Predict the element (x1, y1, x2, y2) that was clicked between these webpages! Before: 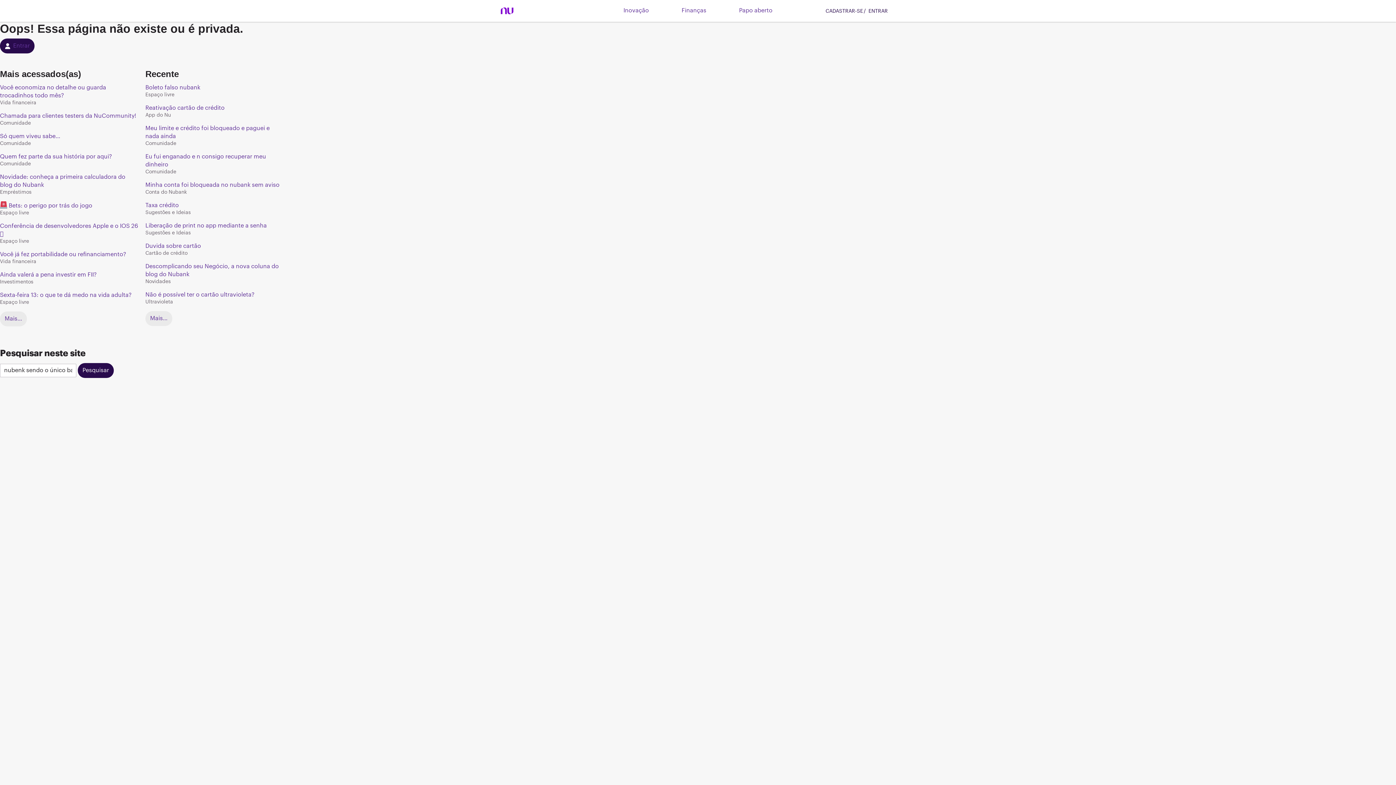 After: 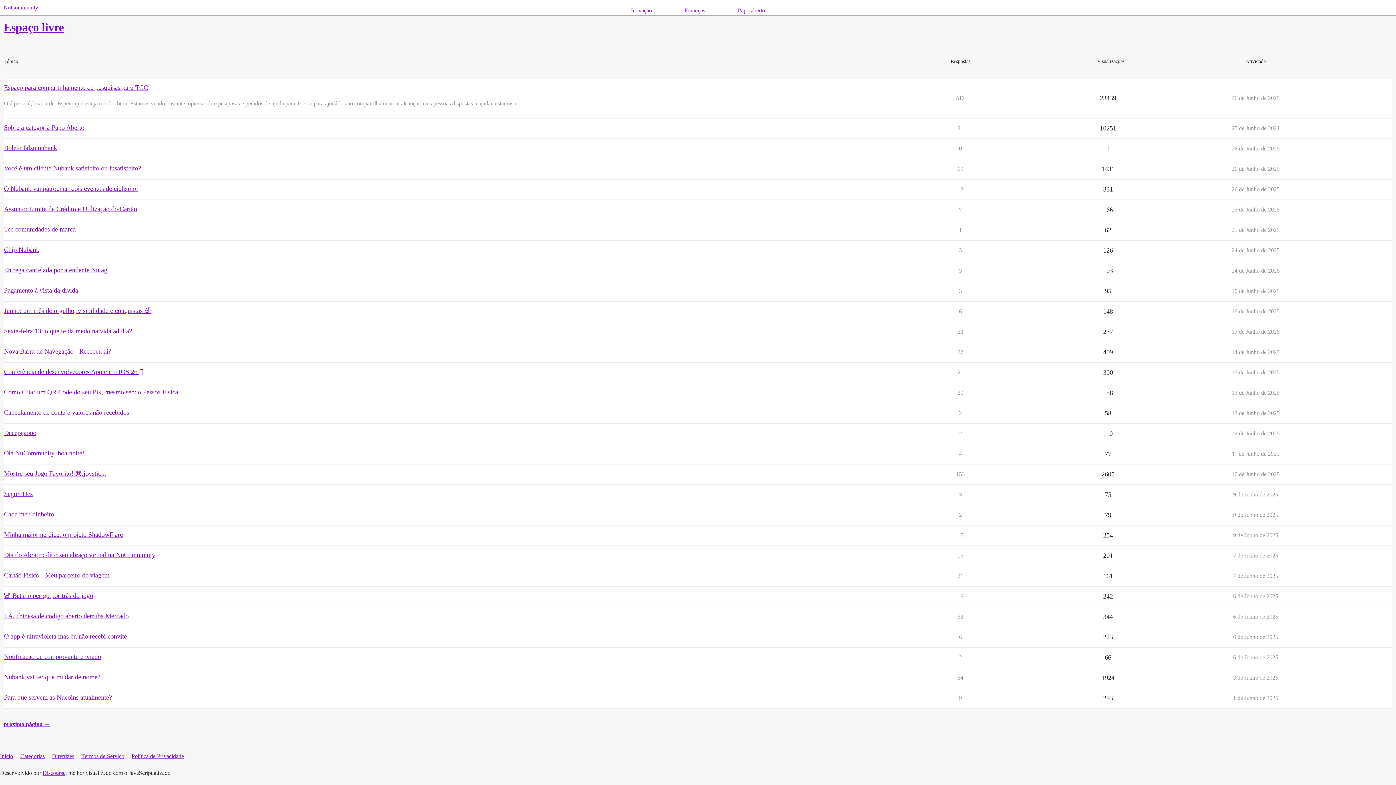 Action: label: Espaço livre bbox: (0, 209, 29, 216)